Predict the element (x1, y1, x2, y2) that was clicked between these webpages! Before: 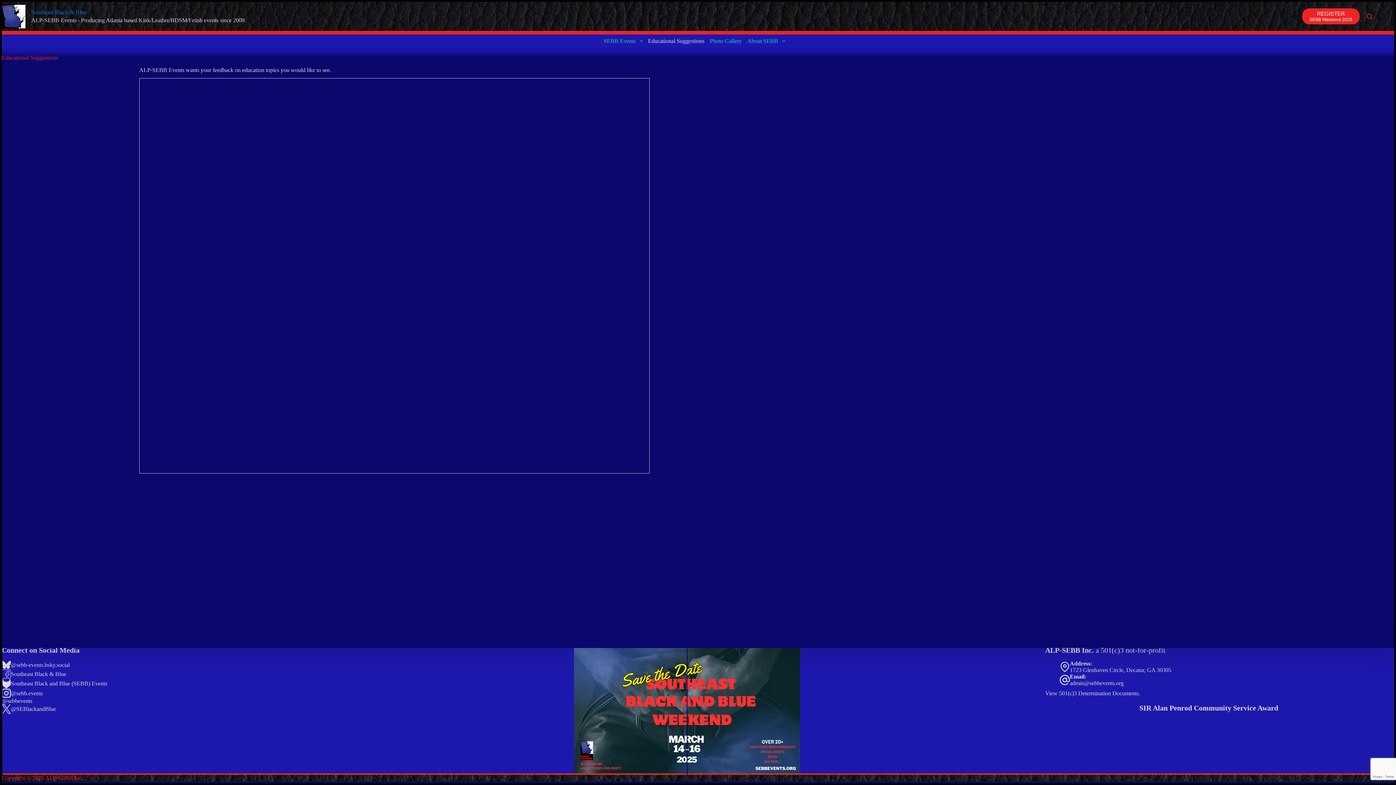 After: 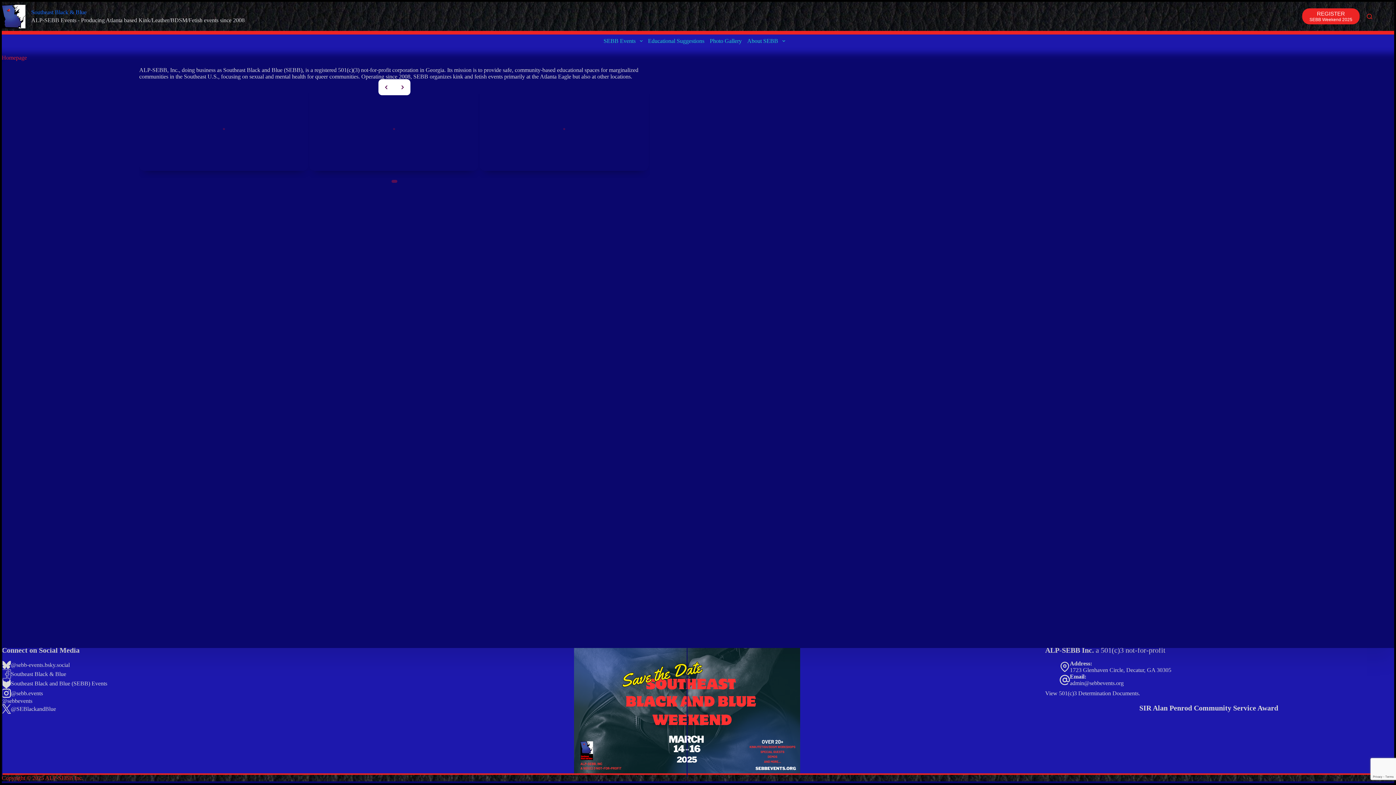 Action: bbox: (1, 4, 25, 28)